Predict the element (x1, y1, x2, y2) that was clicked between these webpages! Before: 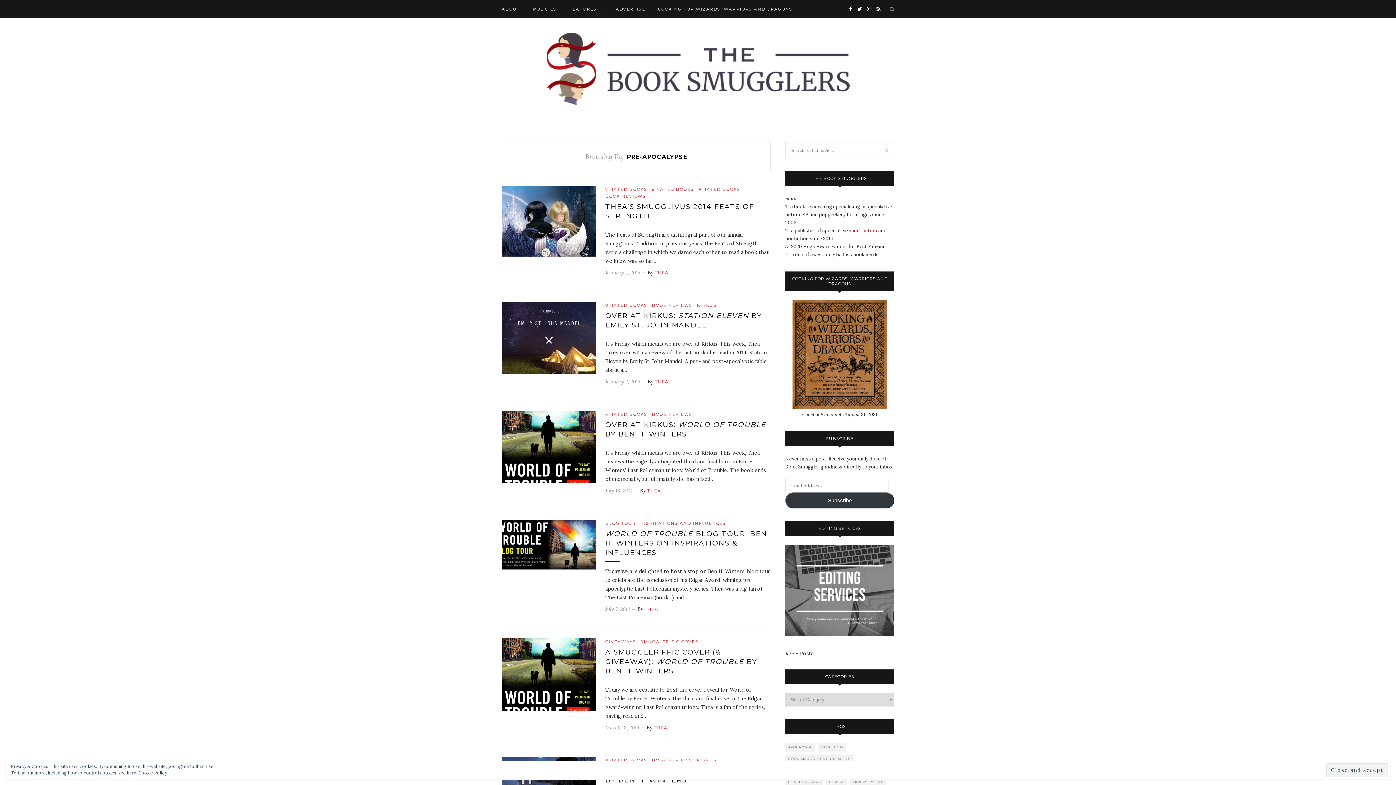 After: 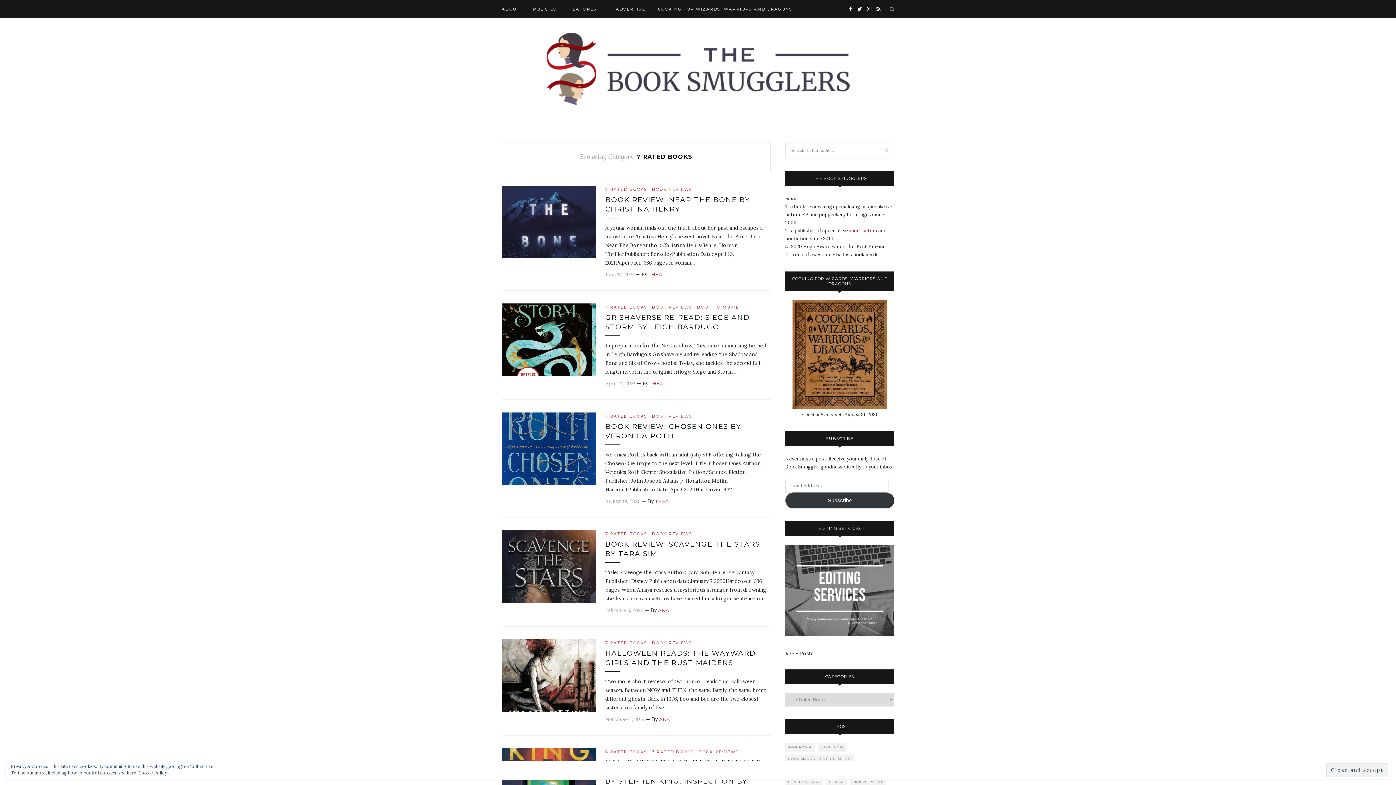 Action: bbox: (605, 186, 647, 192) label: 7 RATED BOOKS